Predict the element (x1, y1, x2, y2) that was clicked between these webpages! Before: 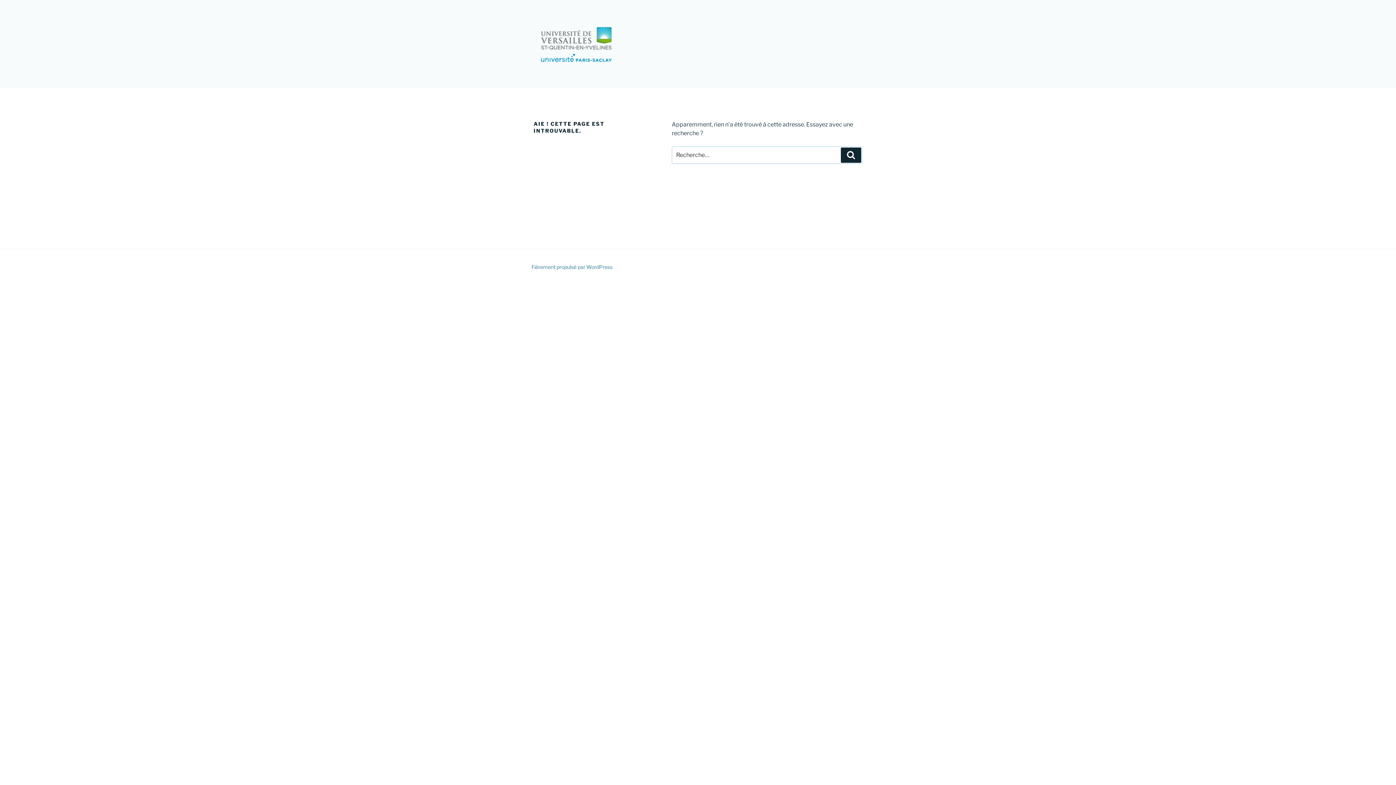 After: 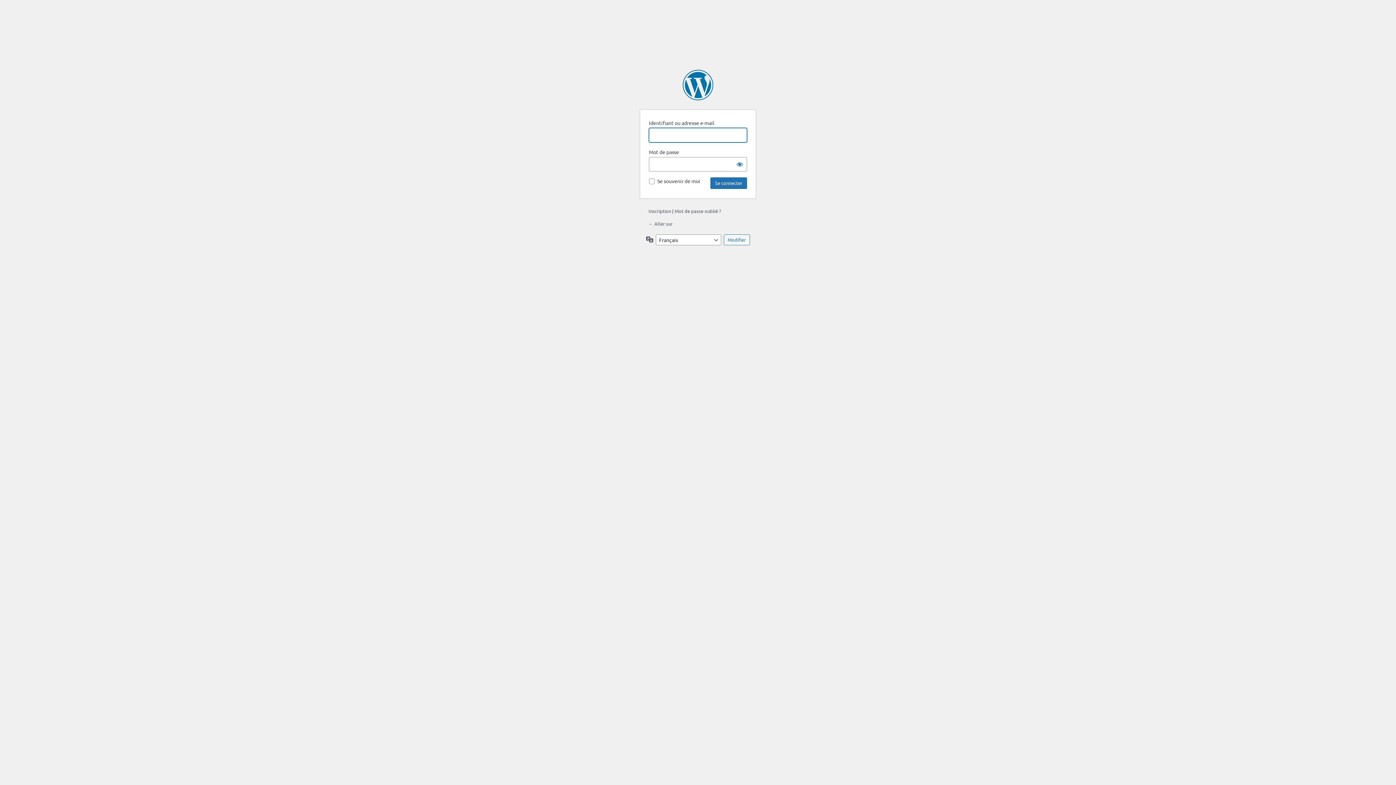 Action: bbox: (533, 17, 630, 70)